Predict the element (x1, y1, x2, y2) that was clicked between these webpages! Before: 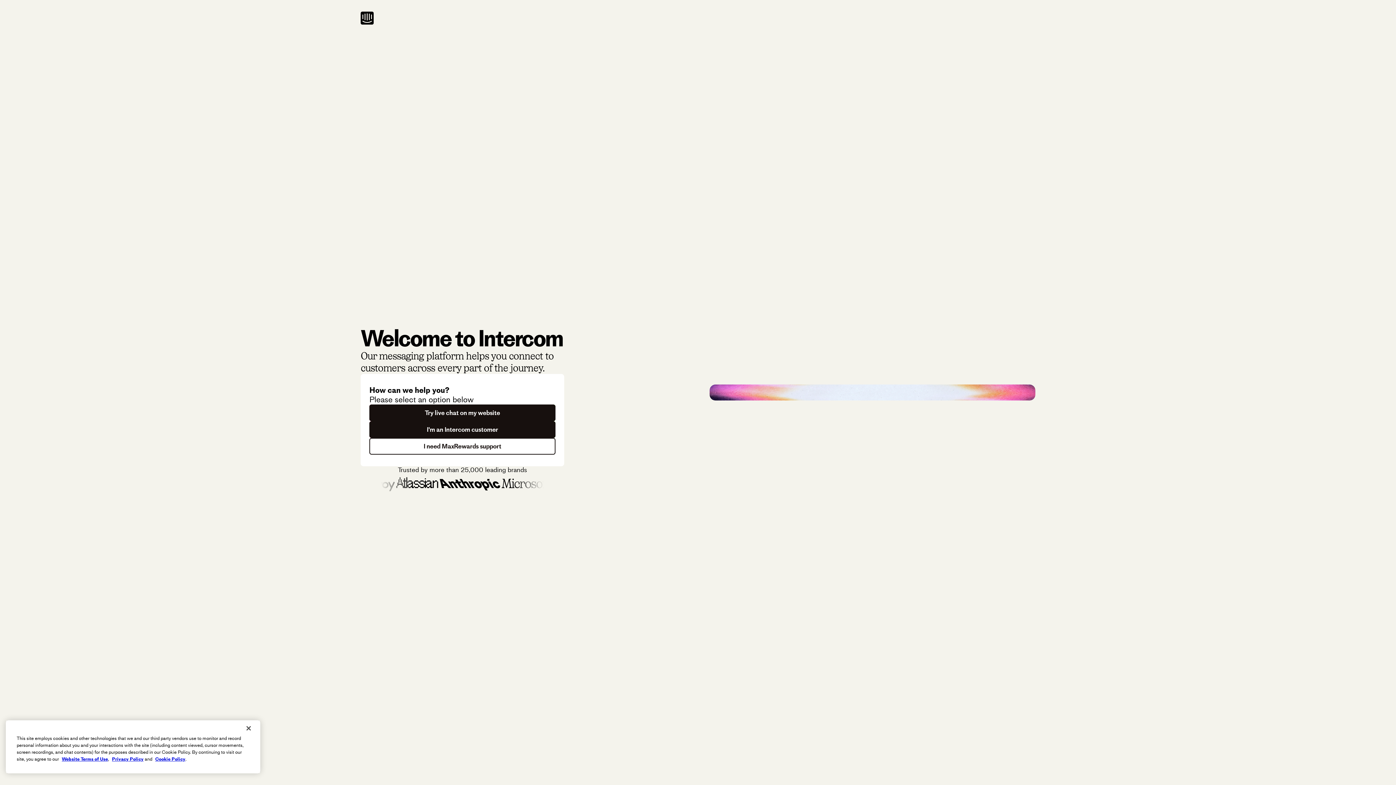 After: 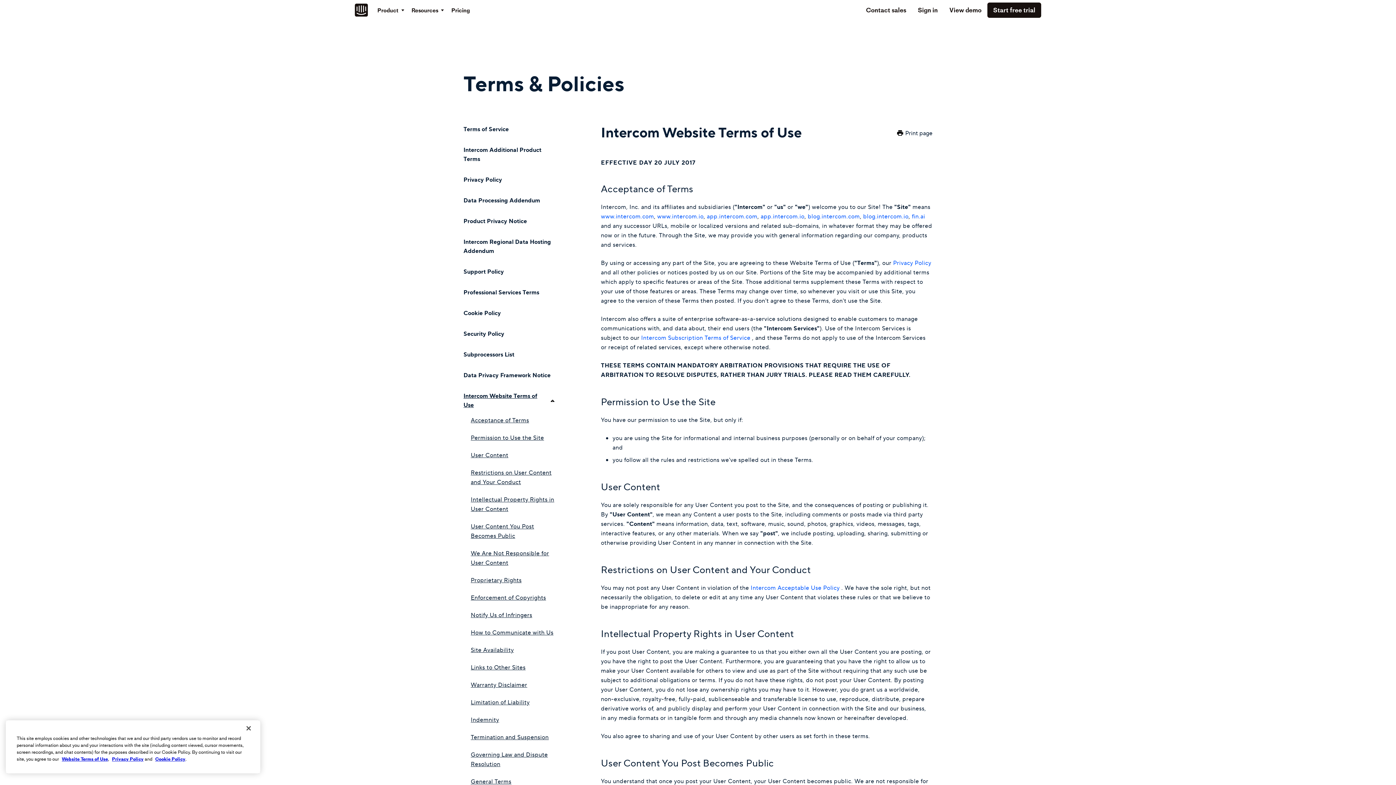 Action: label: Website Terms of Use bbox: (61, 756, 108, 762)